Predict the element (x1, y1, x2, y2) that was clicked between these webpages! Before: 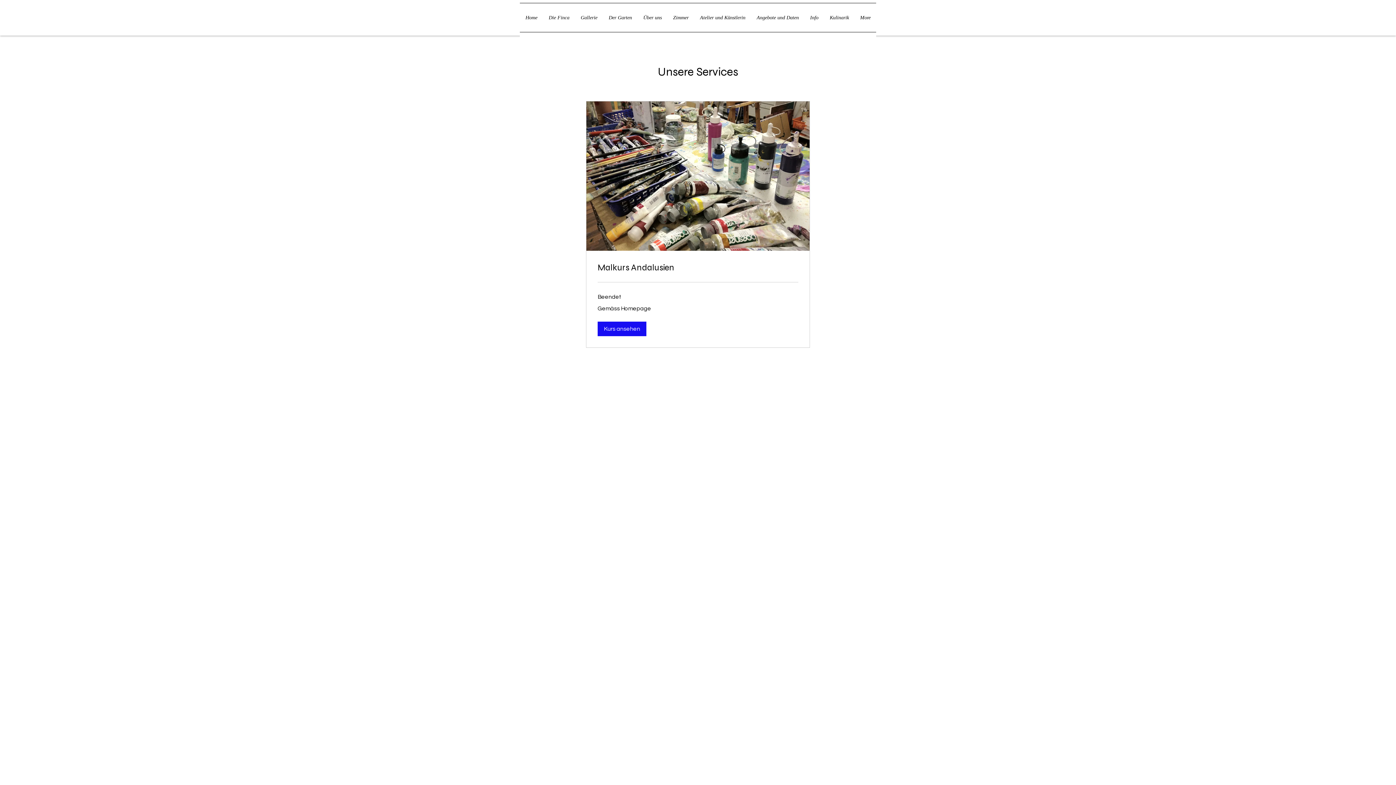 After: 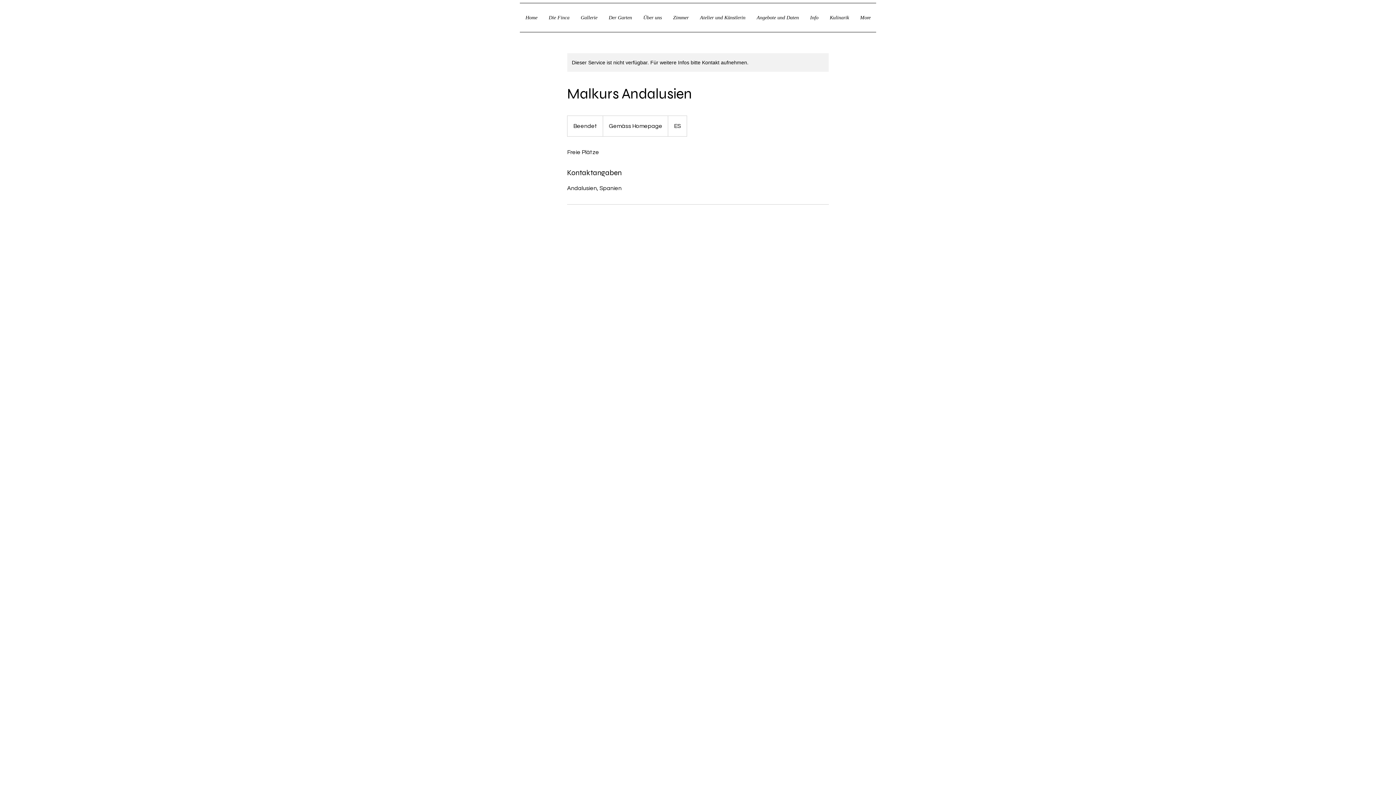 Action: bbox: (597, 321, 646, 336) label: Kurs ansehen